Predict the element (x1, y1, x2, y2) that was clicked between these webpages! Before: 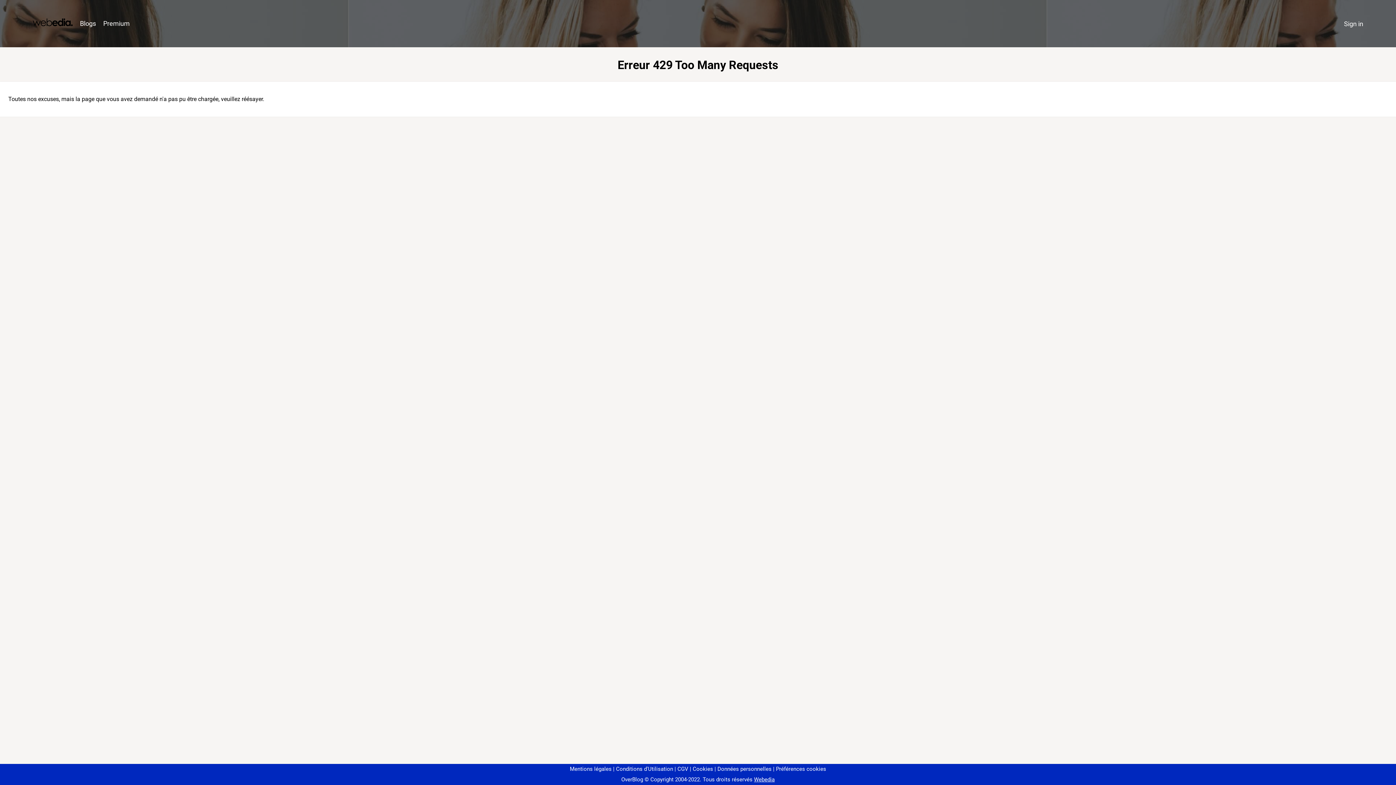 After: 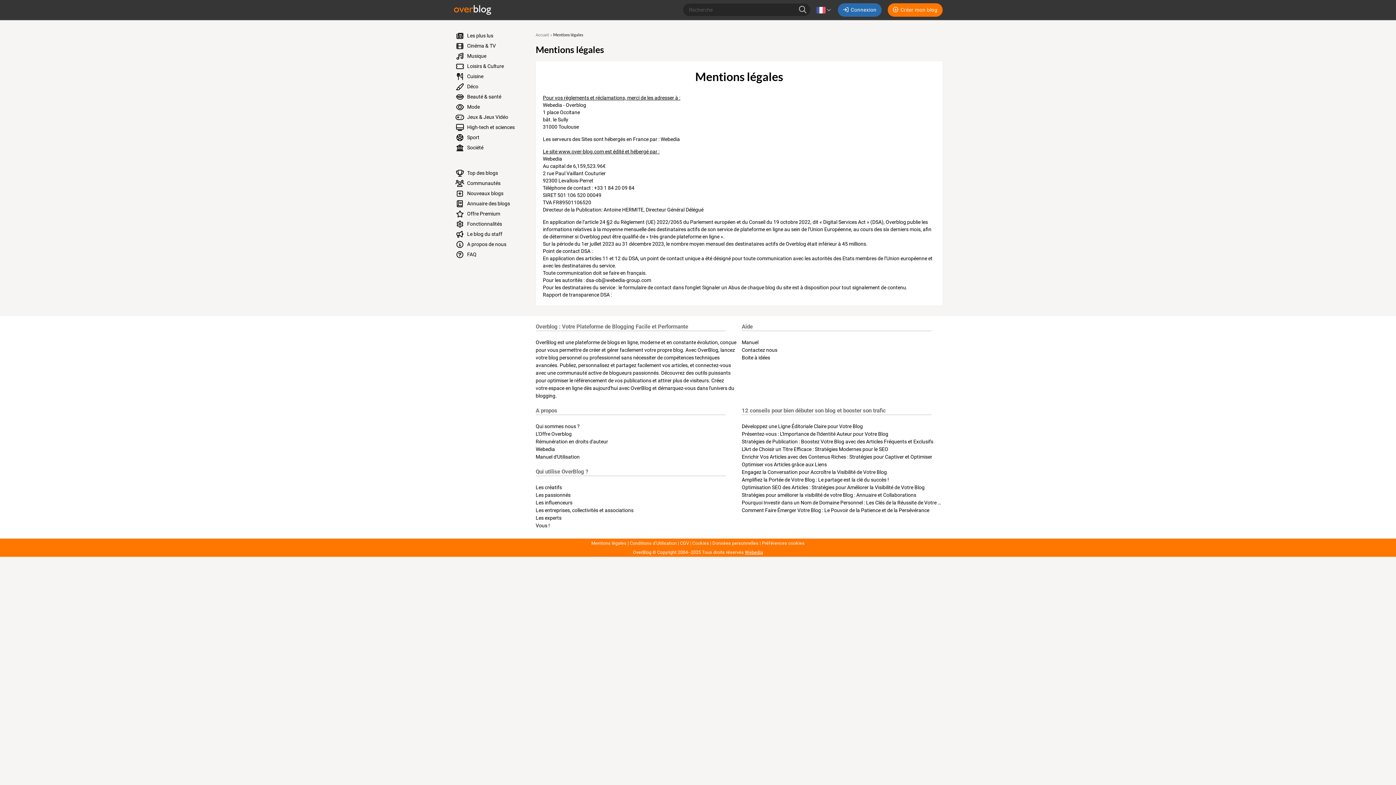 Action: label: Mentions légales bbox: (570, 766, 611, 772)